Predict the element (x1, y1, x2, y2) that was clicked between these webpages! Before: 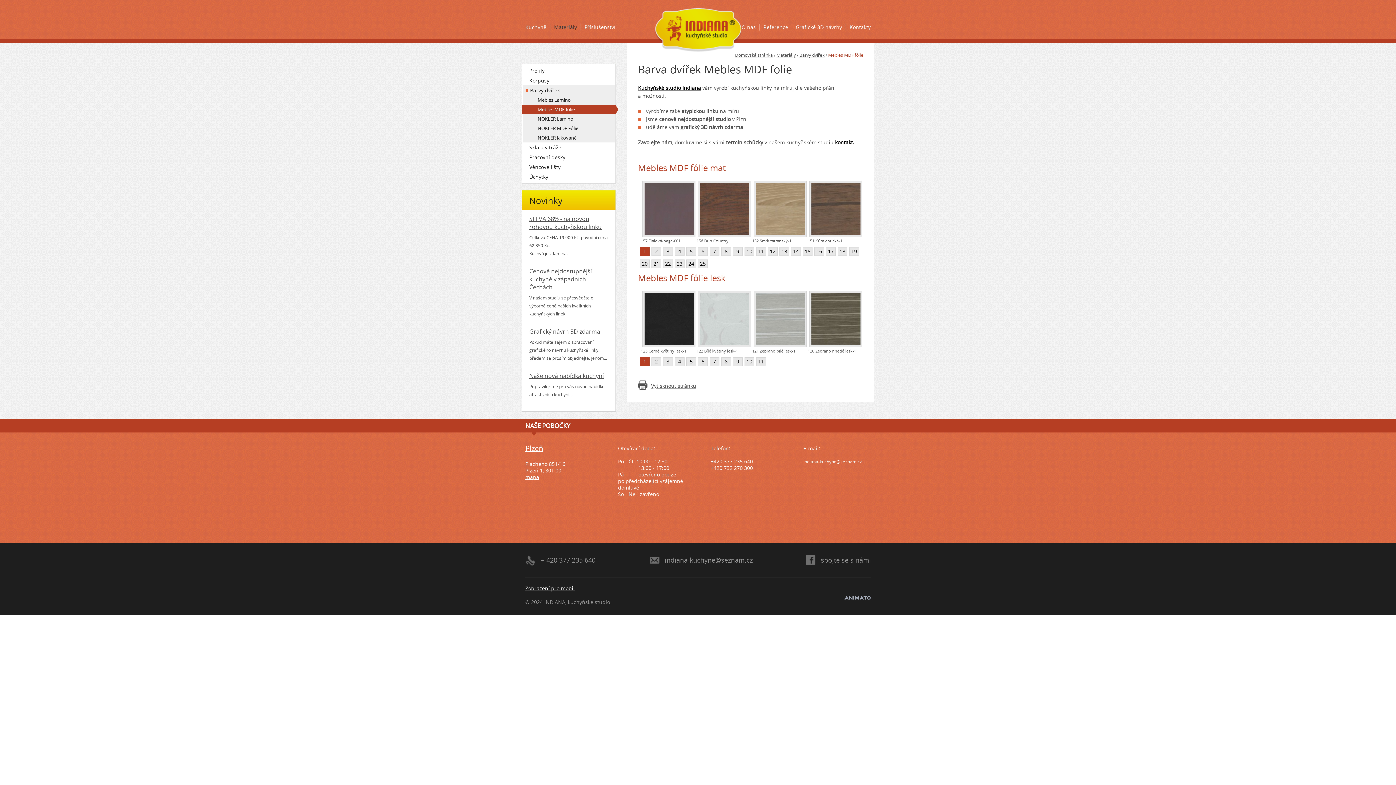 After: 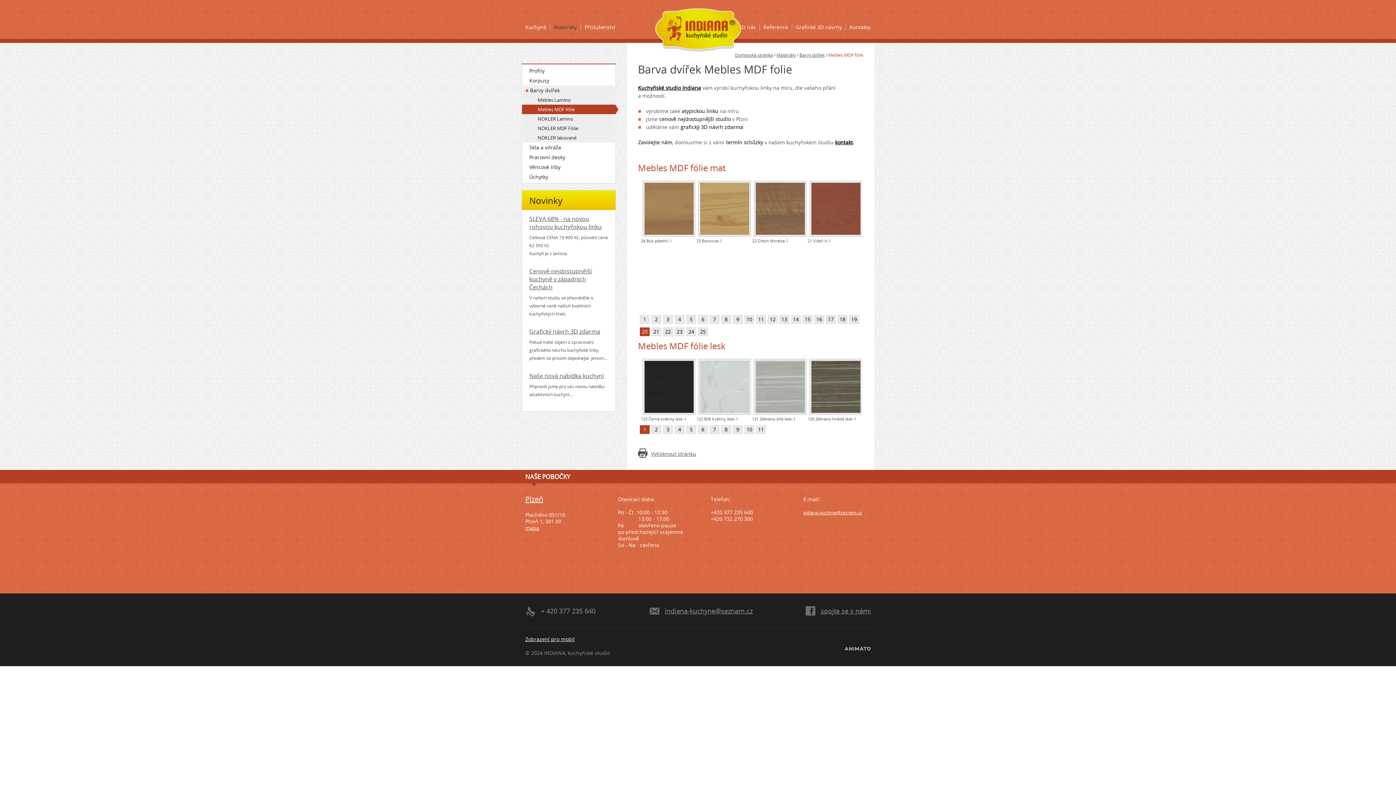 Action: bbox: (640, 259, 649, 268) label: 20